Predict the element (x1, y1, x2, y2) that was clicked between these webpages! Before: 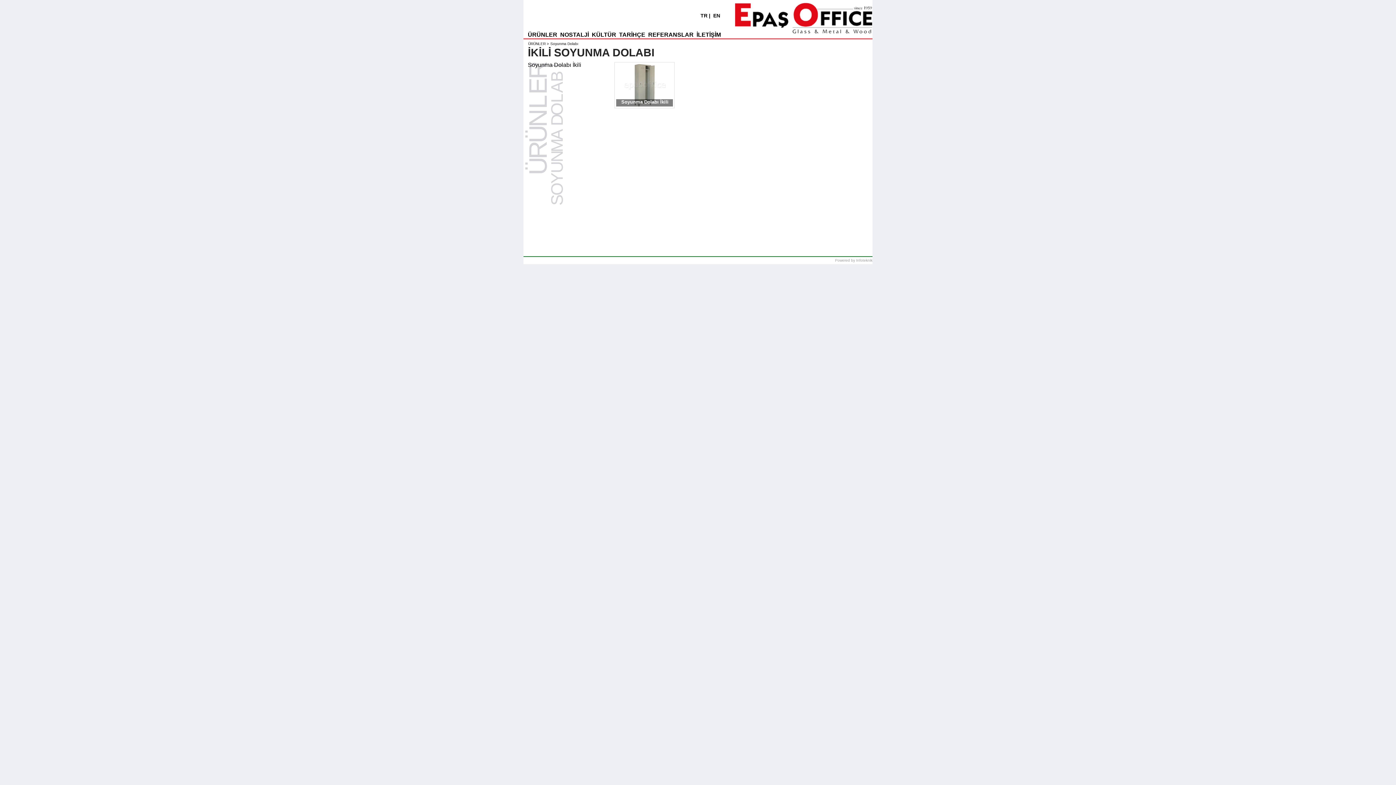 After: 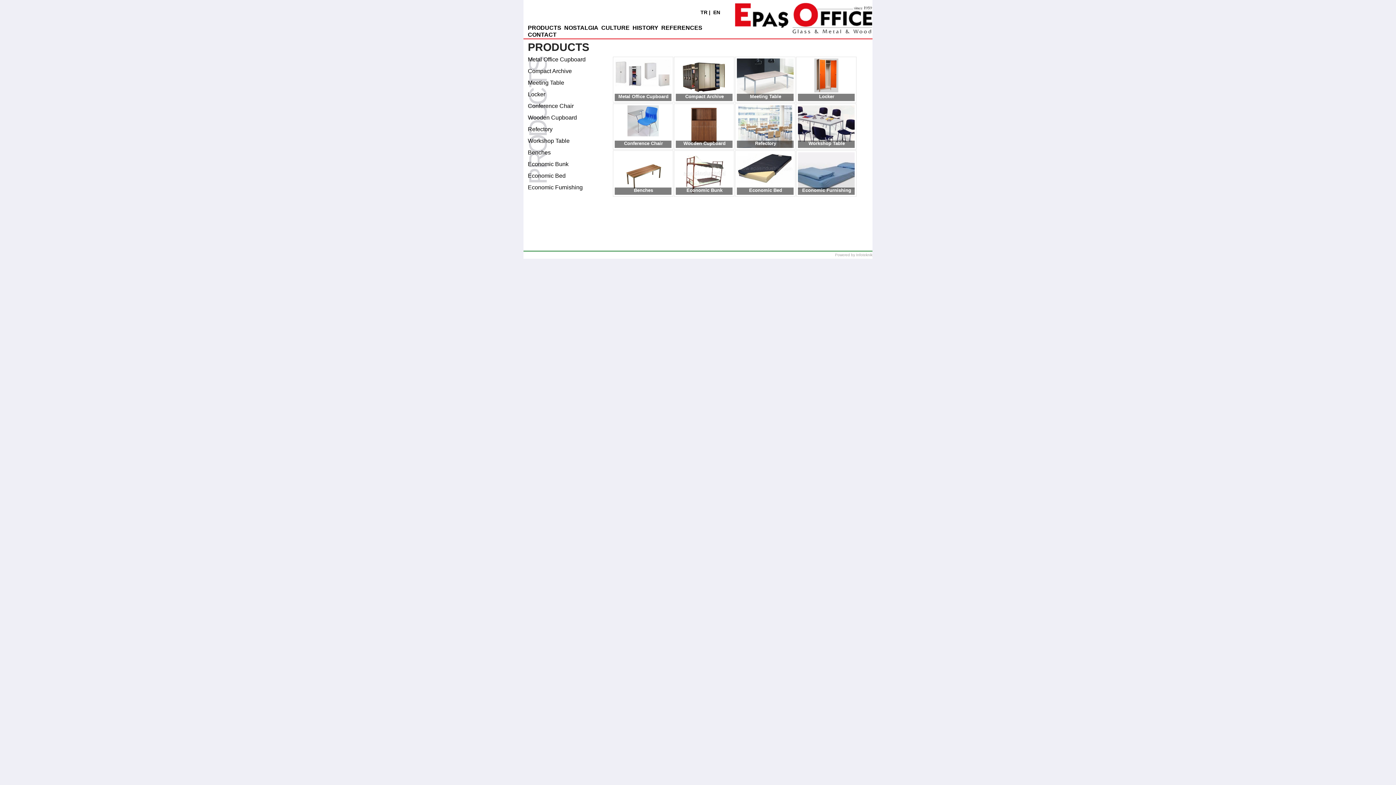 Action: label: EN bbox: (713, 12, 720, 18)